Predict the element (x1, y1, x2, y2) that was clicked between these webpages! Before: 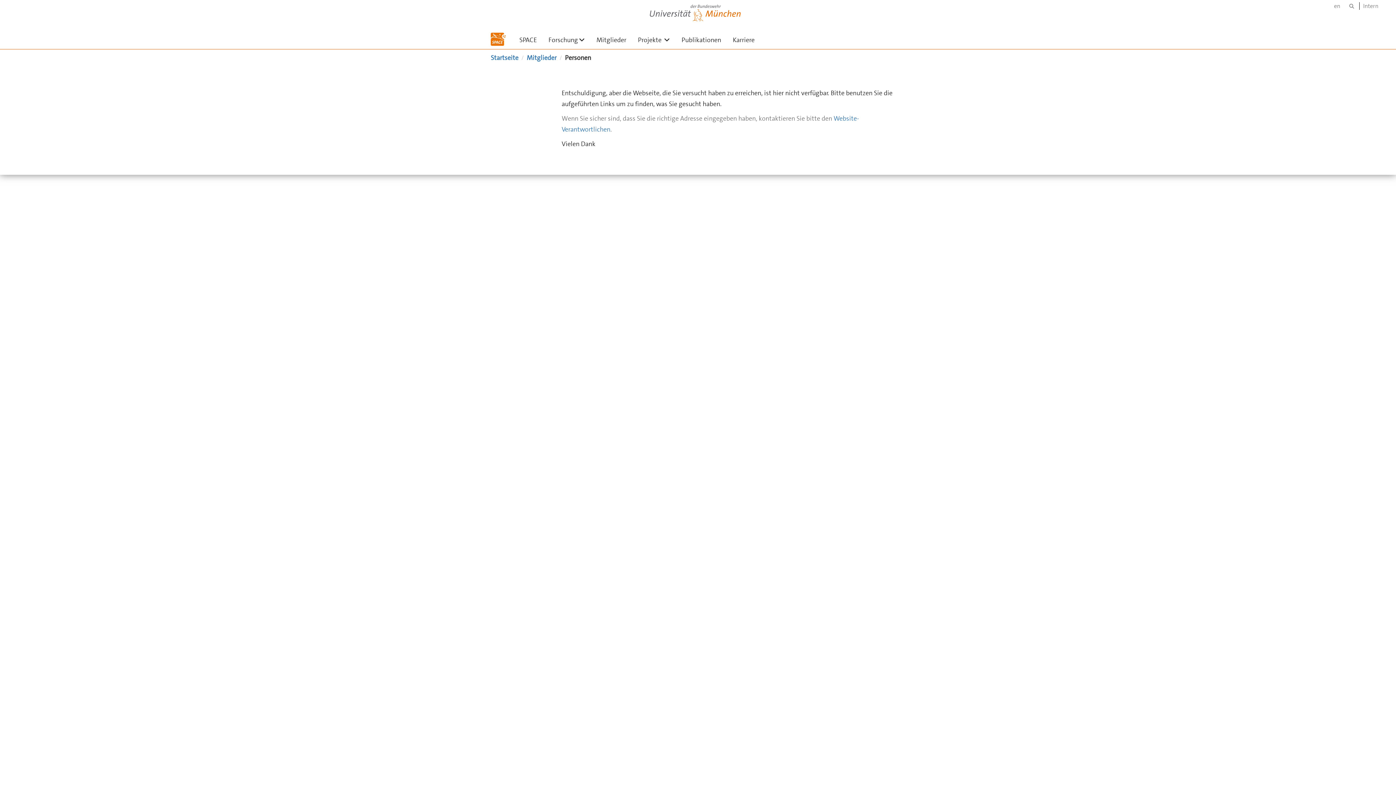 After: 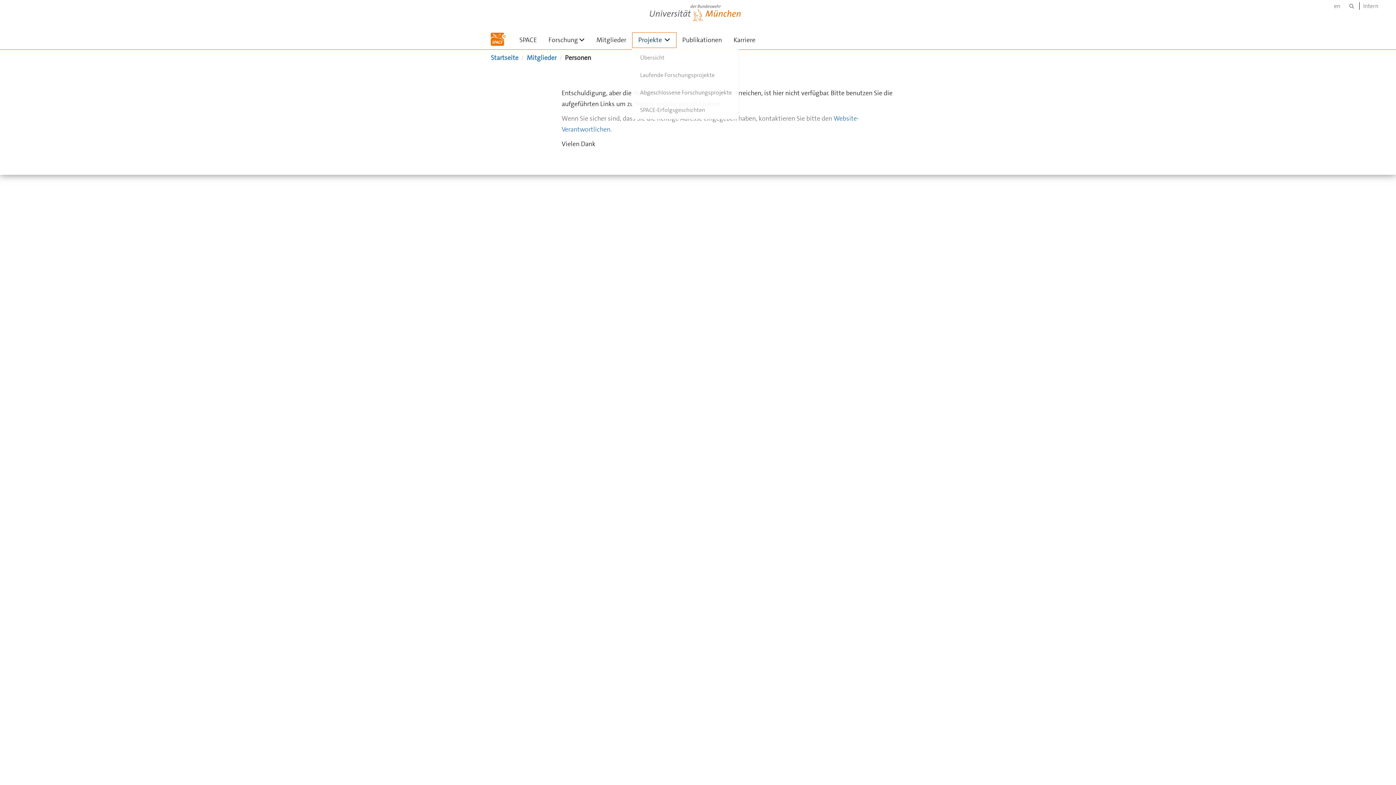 Action: label: Projekte  bbox: (632, 32, 675, 47)